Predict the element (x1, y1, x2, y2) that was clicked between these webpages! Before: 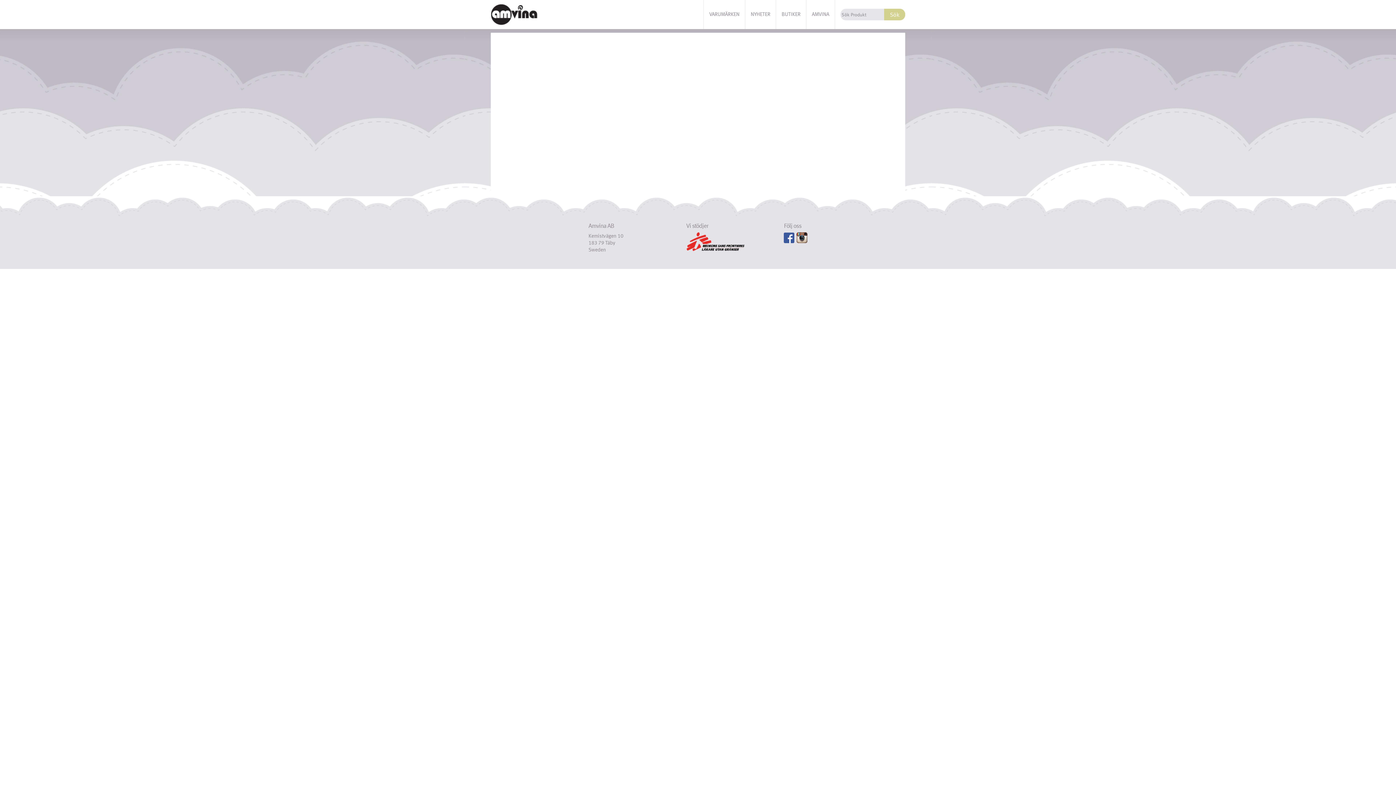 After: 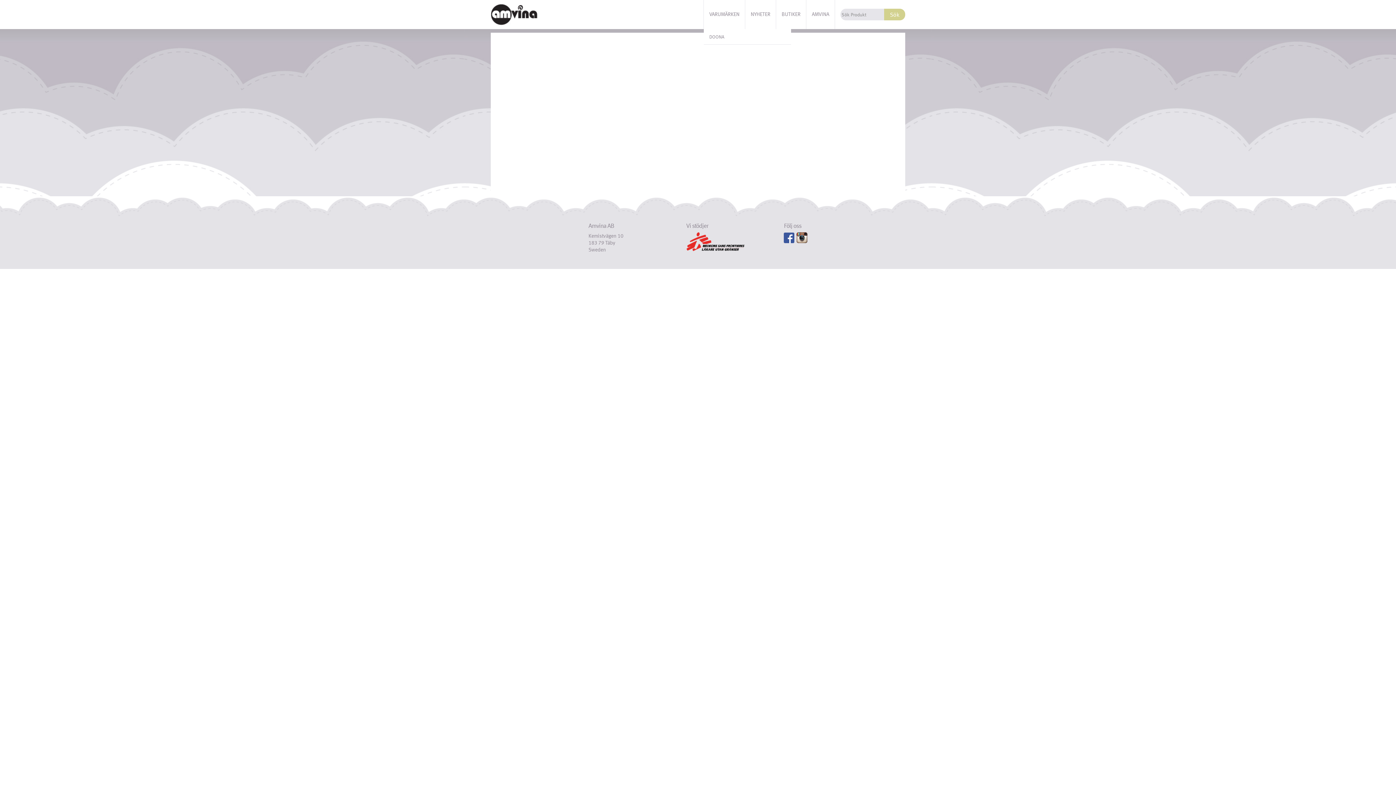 Action: bbox: (704, 0, 745, 29) label: VARUMÄRKEN